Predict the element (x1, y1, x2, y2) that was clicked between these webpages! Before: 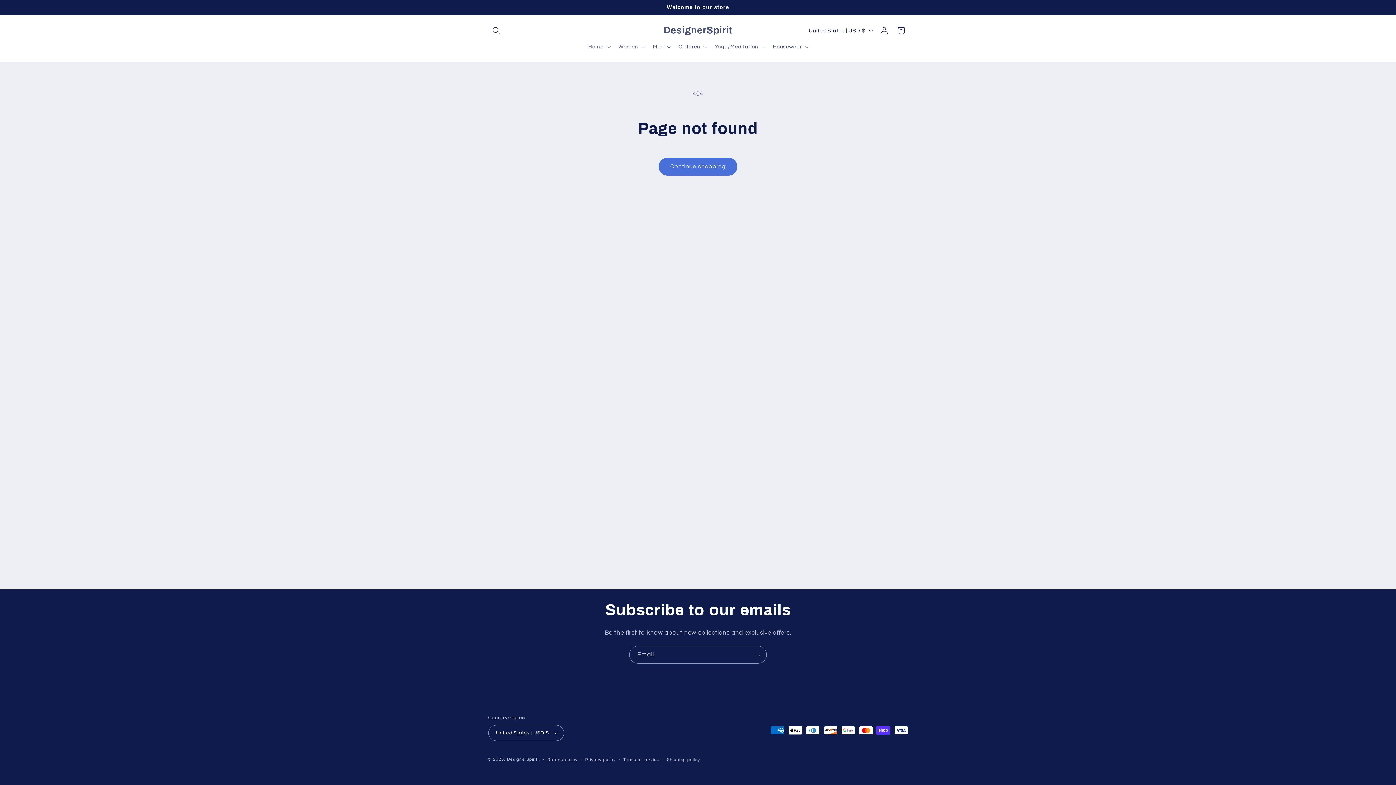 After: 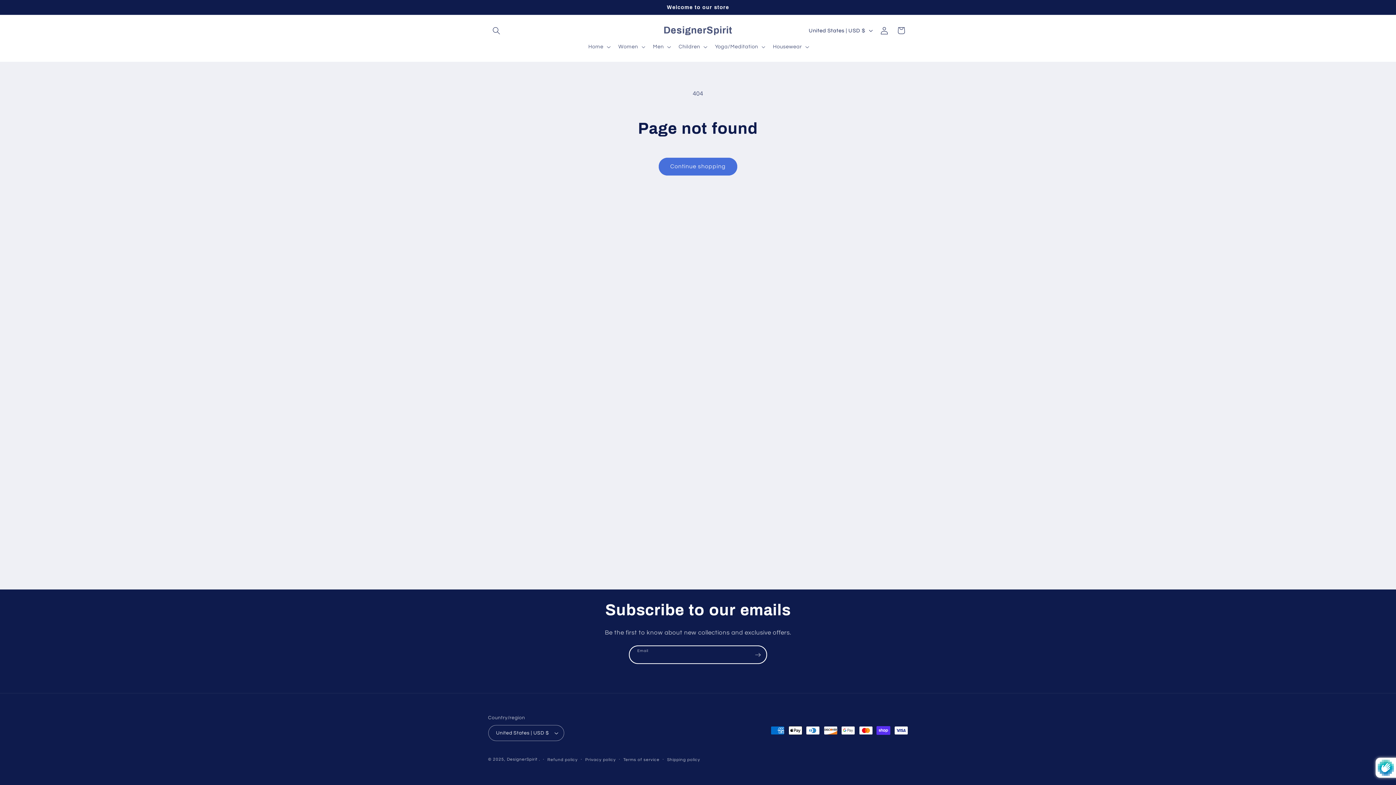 Action: label: Subscribe bbox: (749, 646, 766, 664)